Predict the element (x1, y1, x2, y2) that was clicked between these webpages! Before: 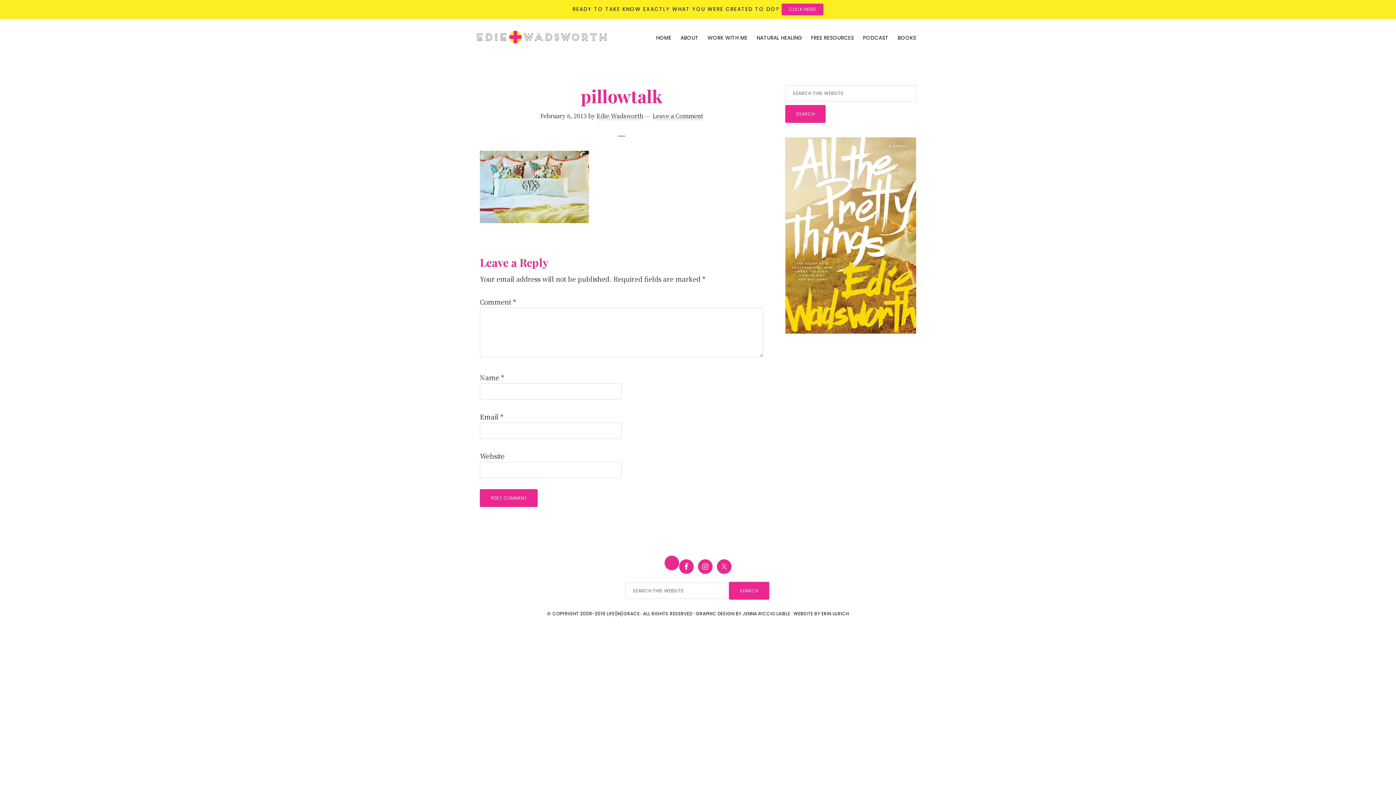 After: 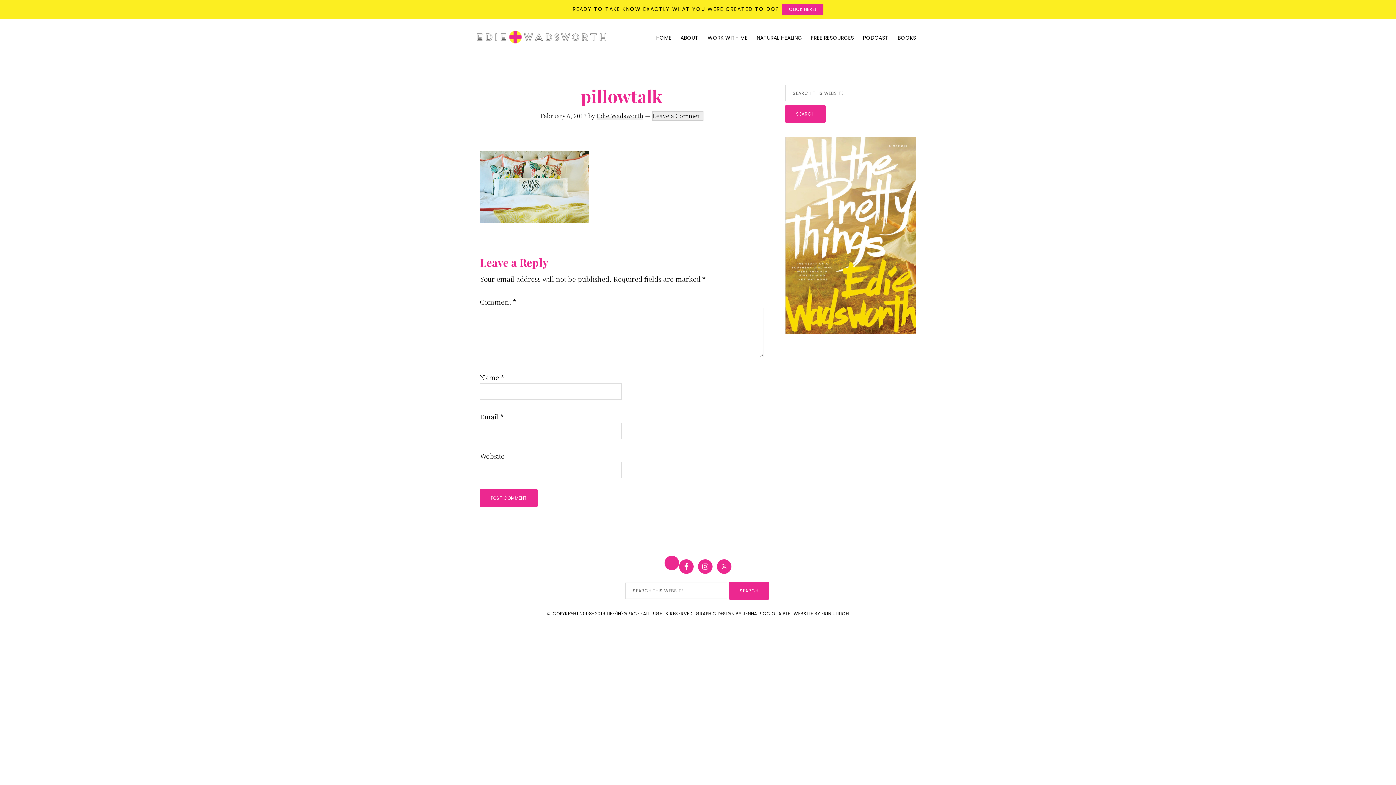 Action: bbox: (652, 111, 703, 120) label: Leave a Comment